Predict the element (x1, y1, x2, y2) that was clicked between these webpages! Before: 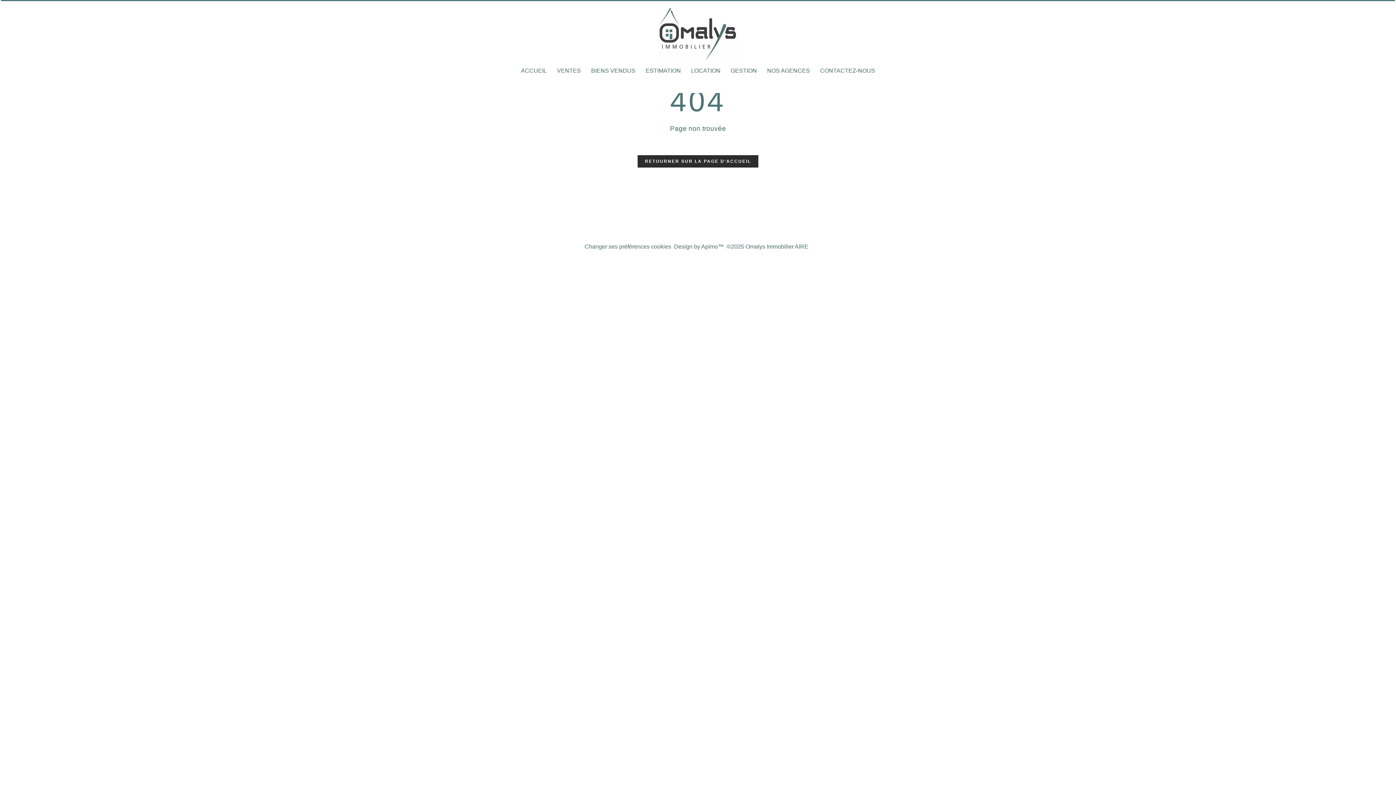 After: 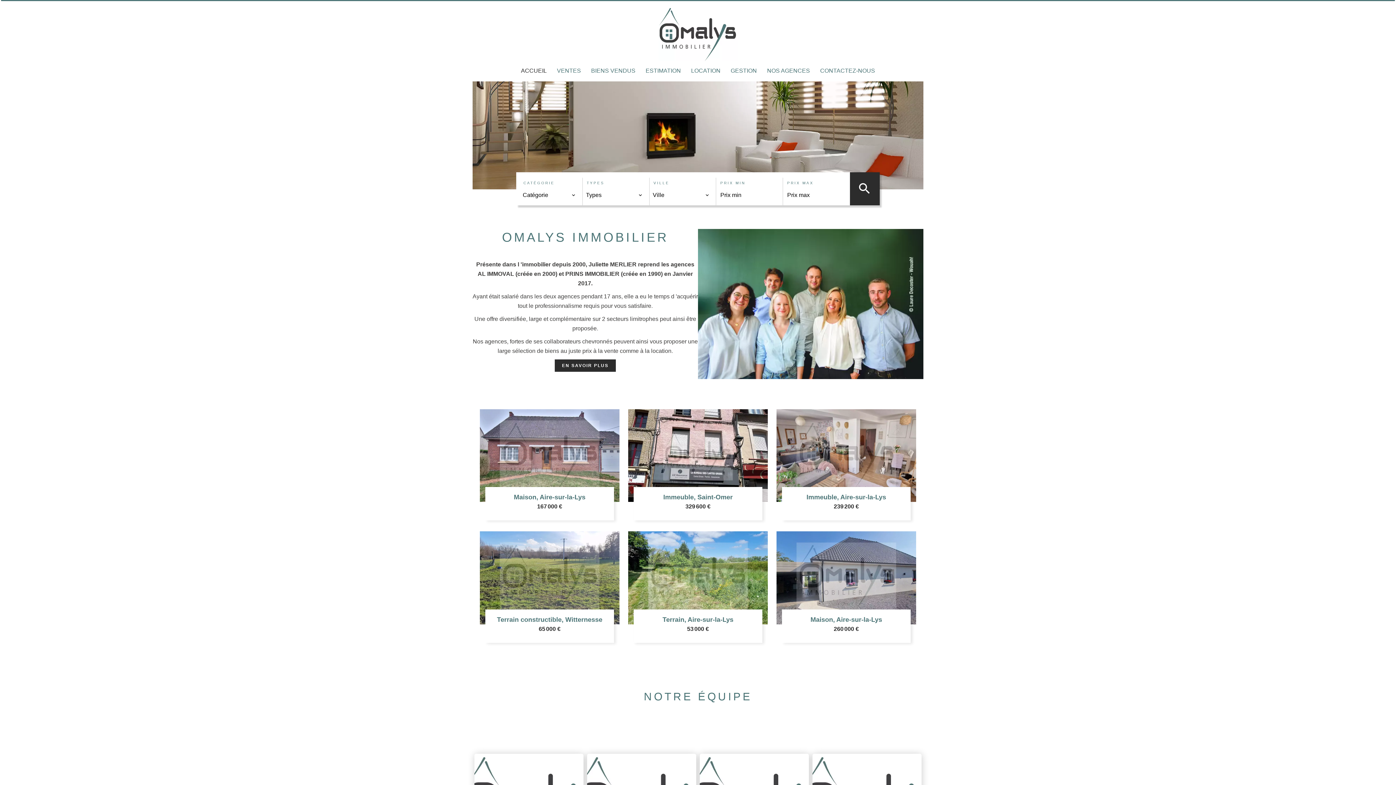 Action: bbox: (658, 56, 737, 62)